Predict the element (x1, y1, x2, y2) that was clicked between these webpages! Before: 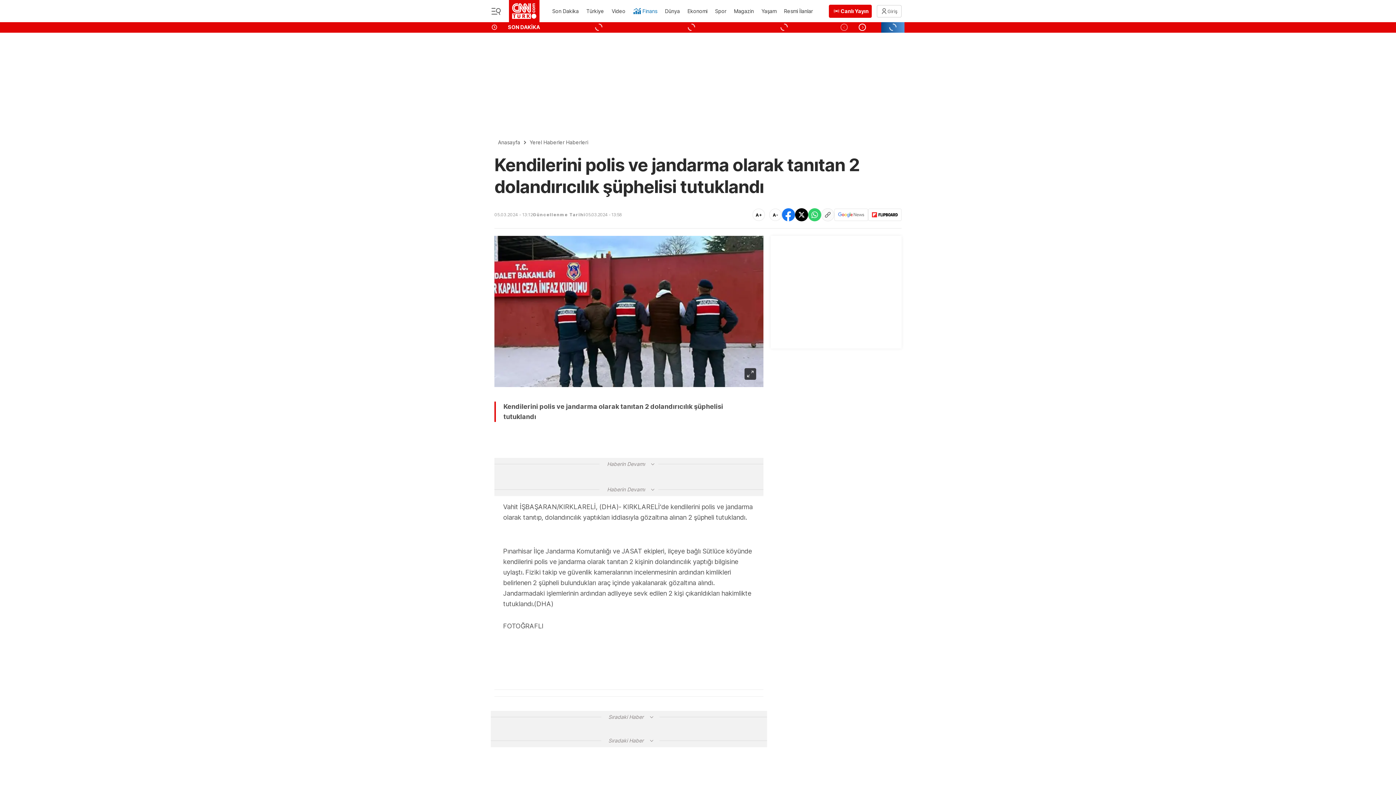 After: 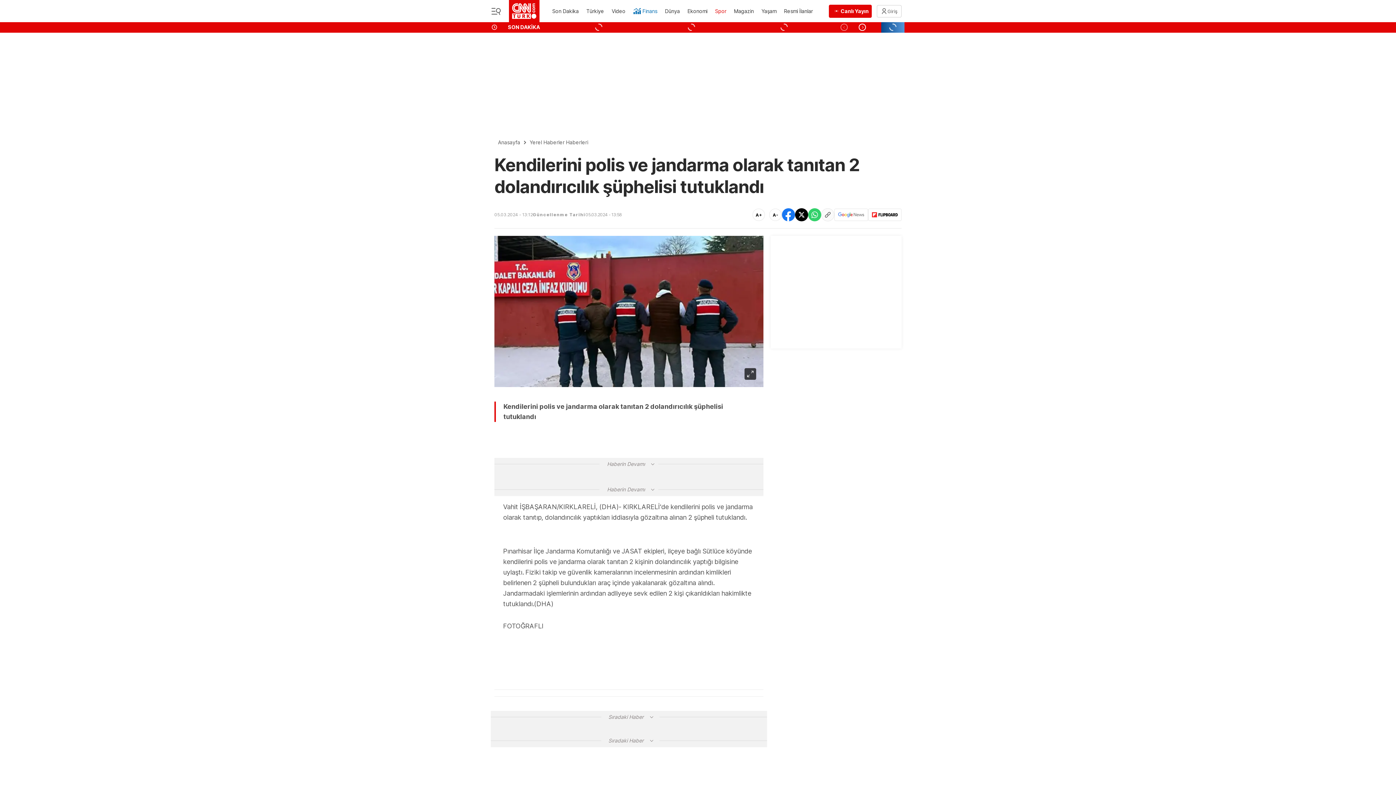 Action: label: Spor bbox: (714, 3, 727, 19)